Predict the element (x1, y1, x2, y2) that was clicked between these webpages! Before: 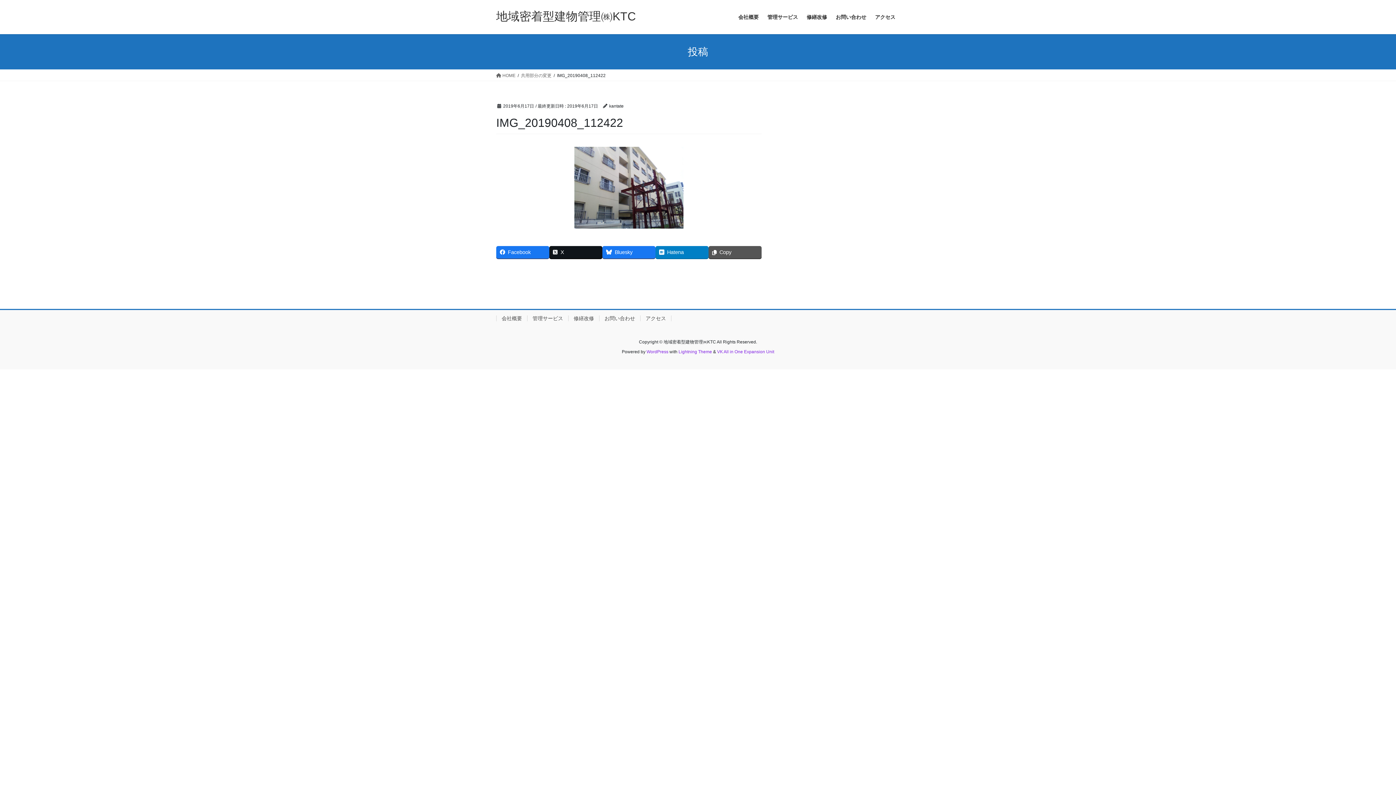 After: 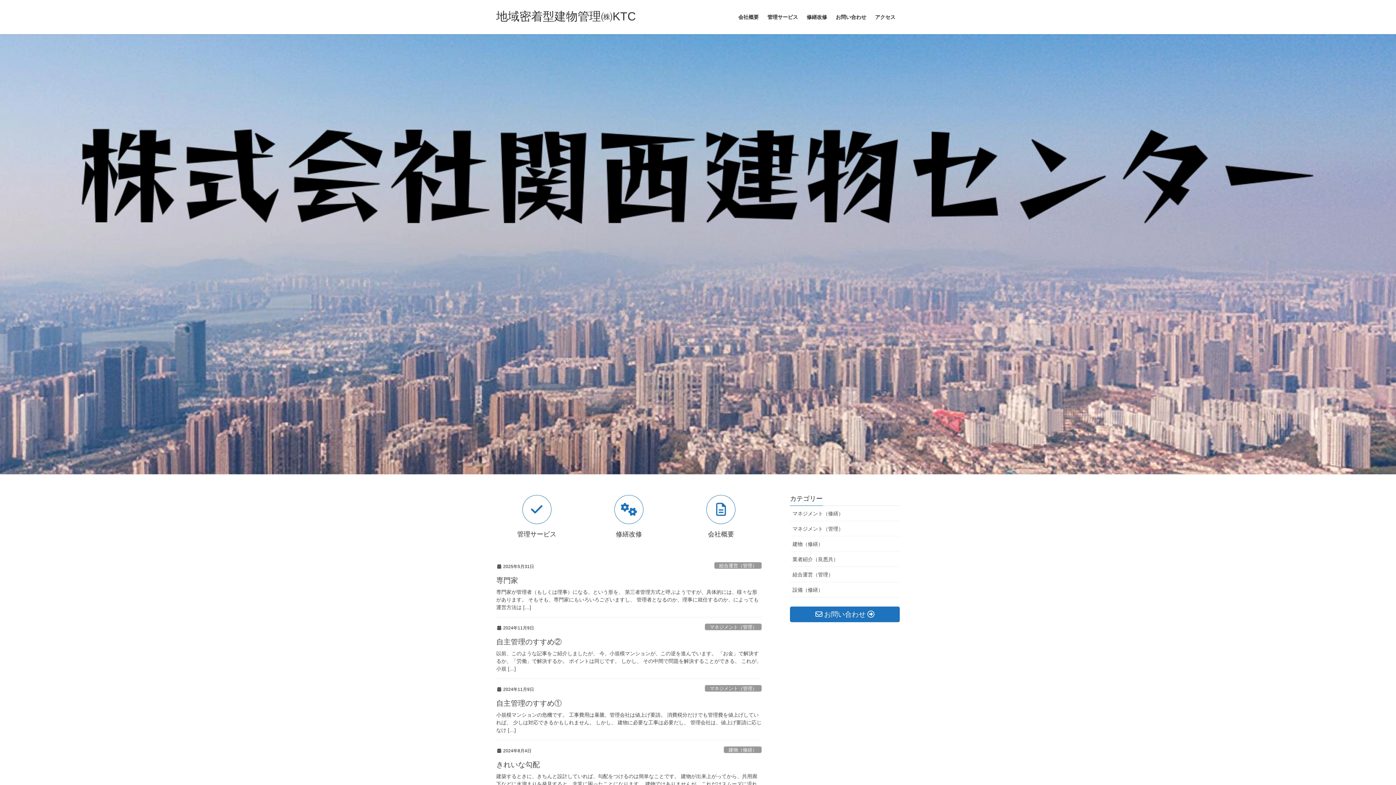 Action: bbox: (496, 72, 515, 78) label:  HOME